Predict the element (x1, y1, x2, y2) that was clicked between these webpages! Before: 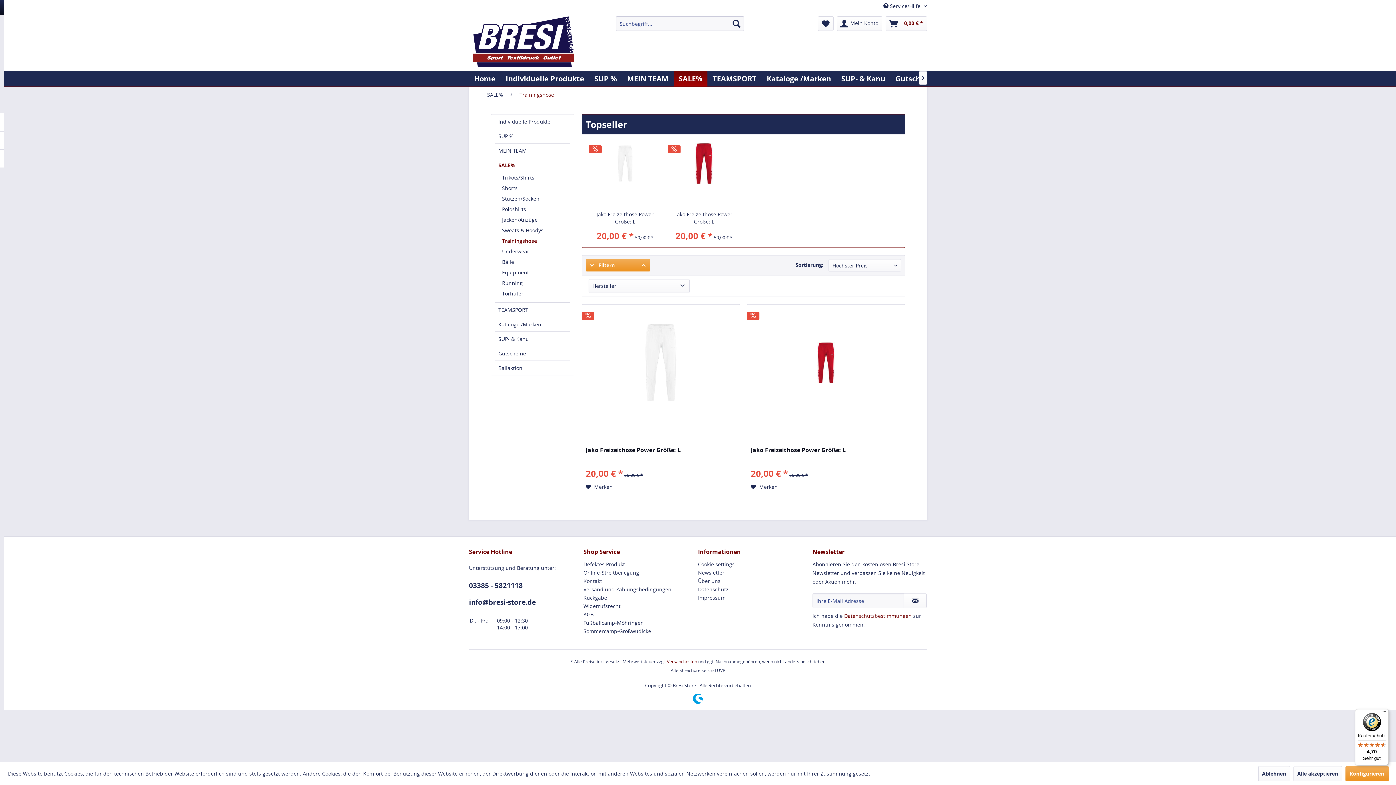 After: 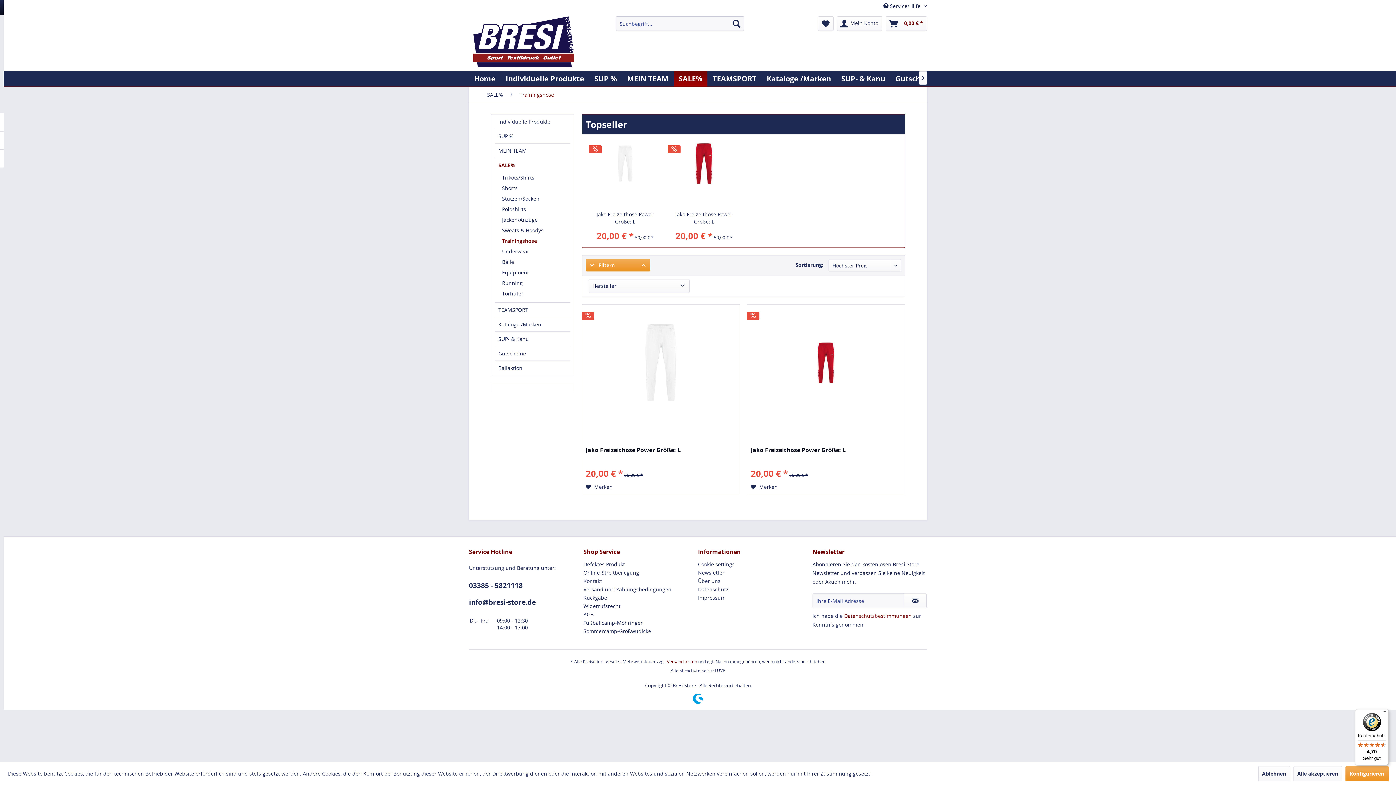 Action: bbox: (498, 235, 570, 246) label: Trainingshose